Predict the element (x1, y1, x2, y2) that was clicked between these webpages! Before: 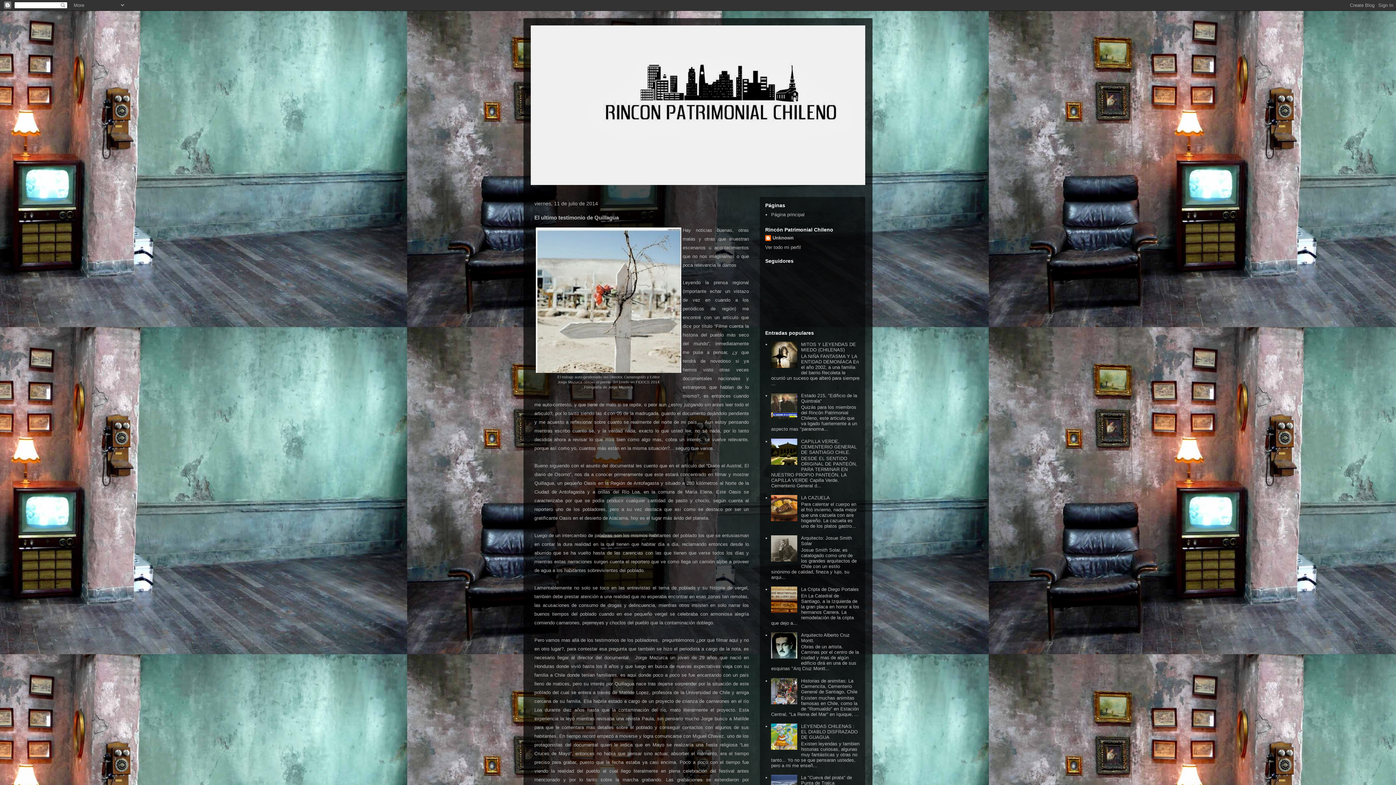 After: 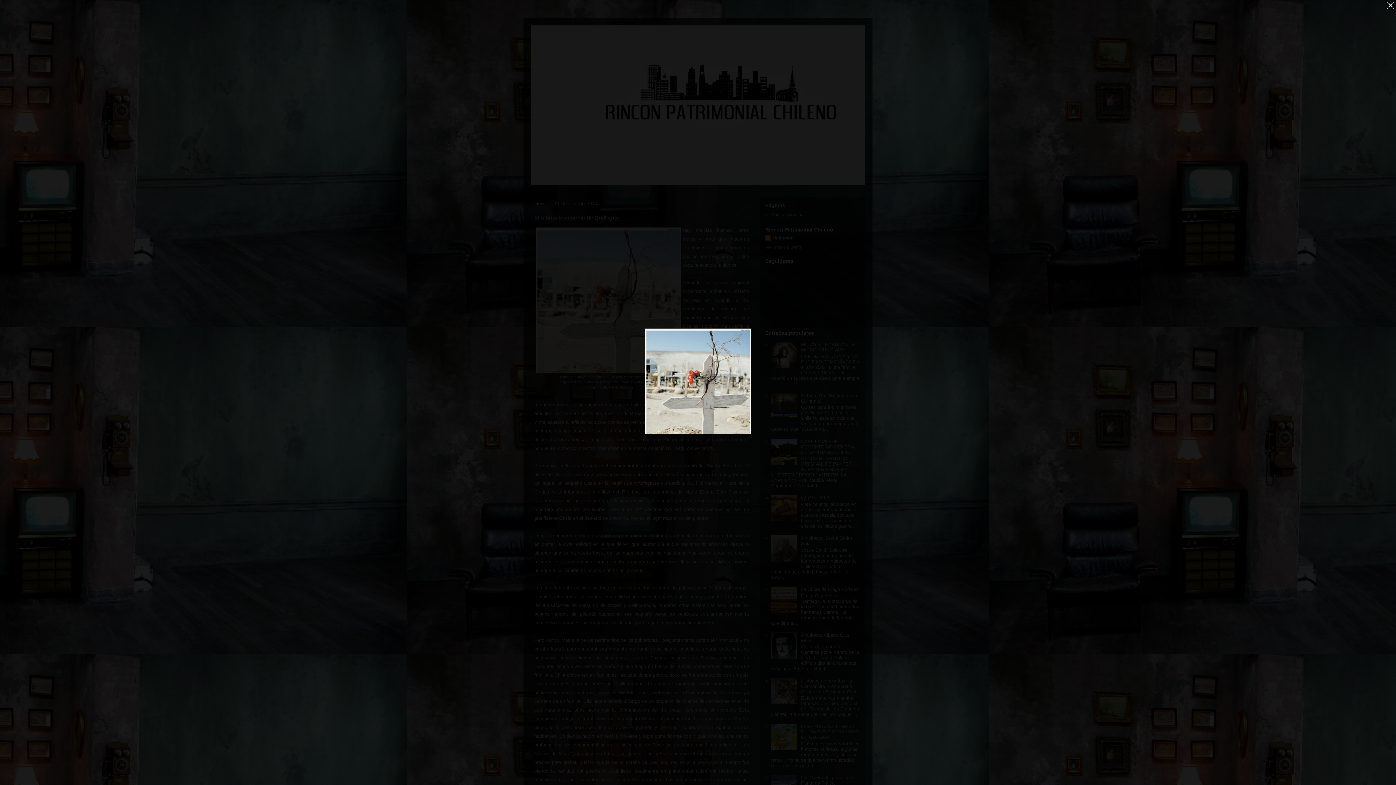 Action: bbox: (536, 368, 681, 374)